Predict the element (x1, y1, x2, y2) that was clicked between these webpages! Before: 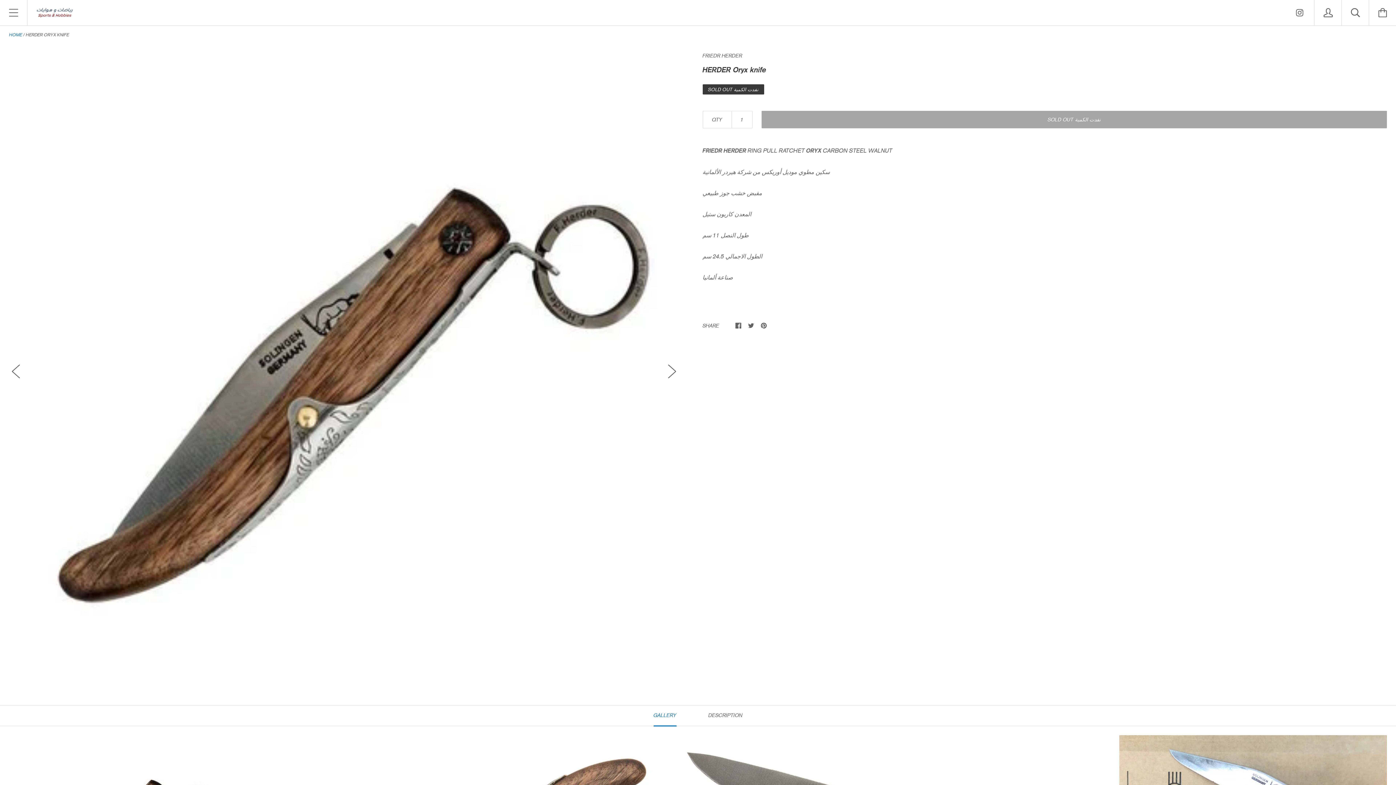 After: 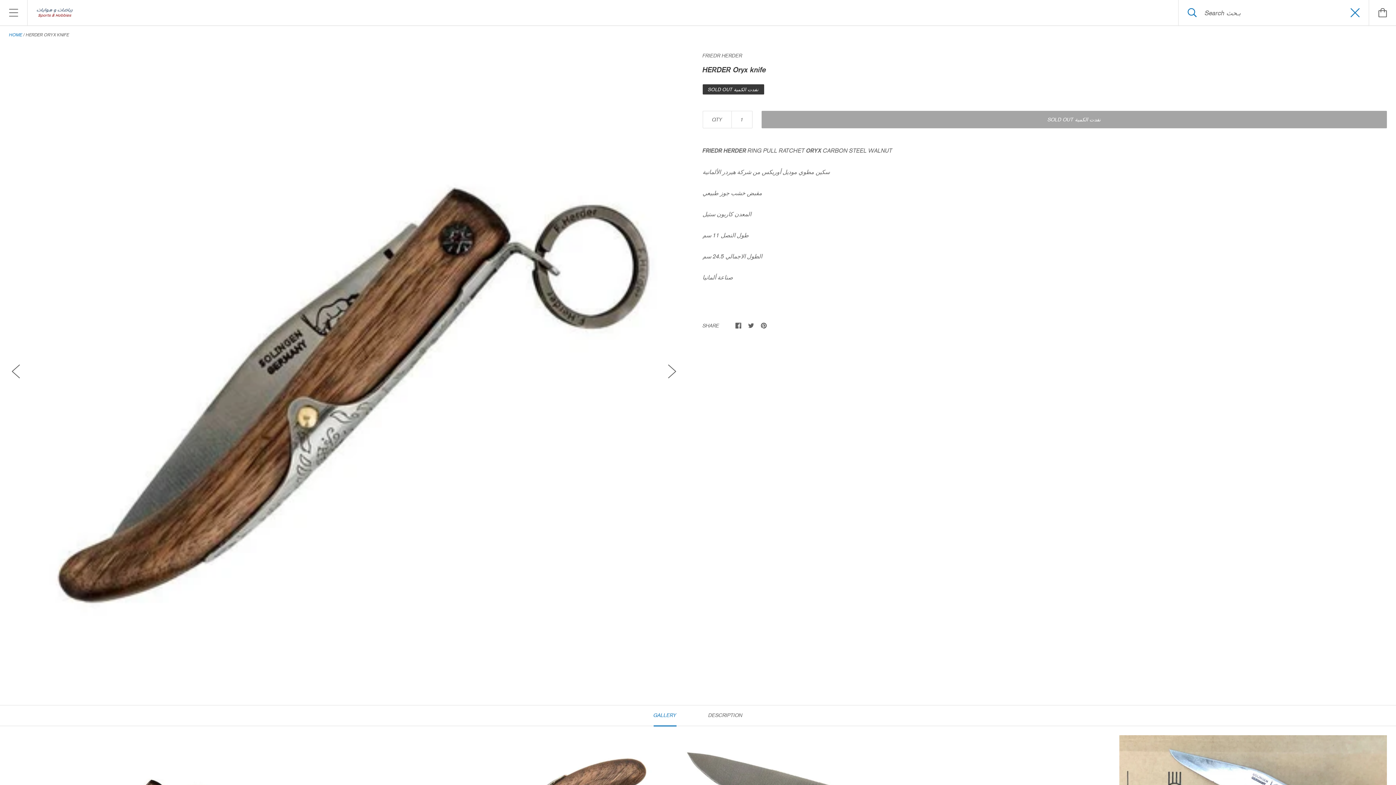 Action: bbox: (1342, 0, 1369, 25)